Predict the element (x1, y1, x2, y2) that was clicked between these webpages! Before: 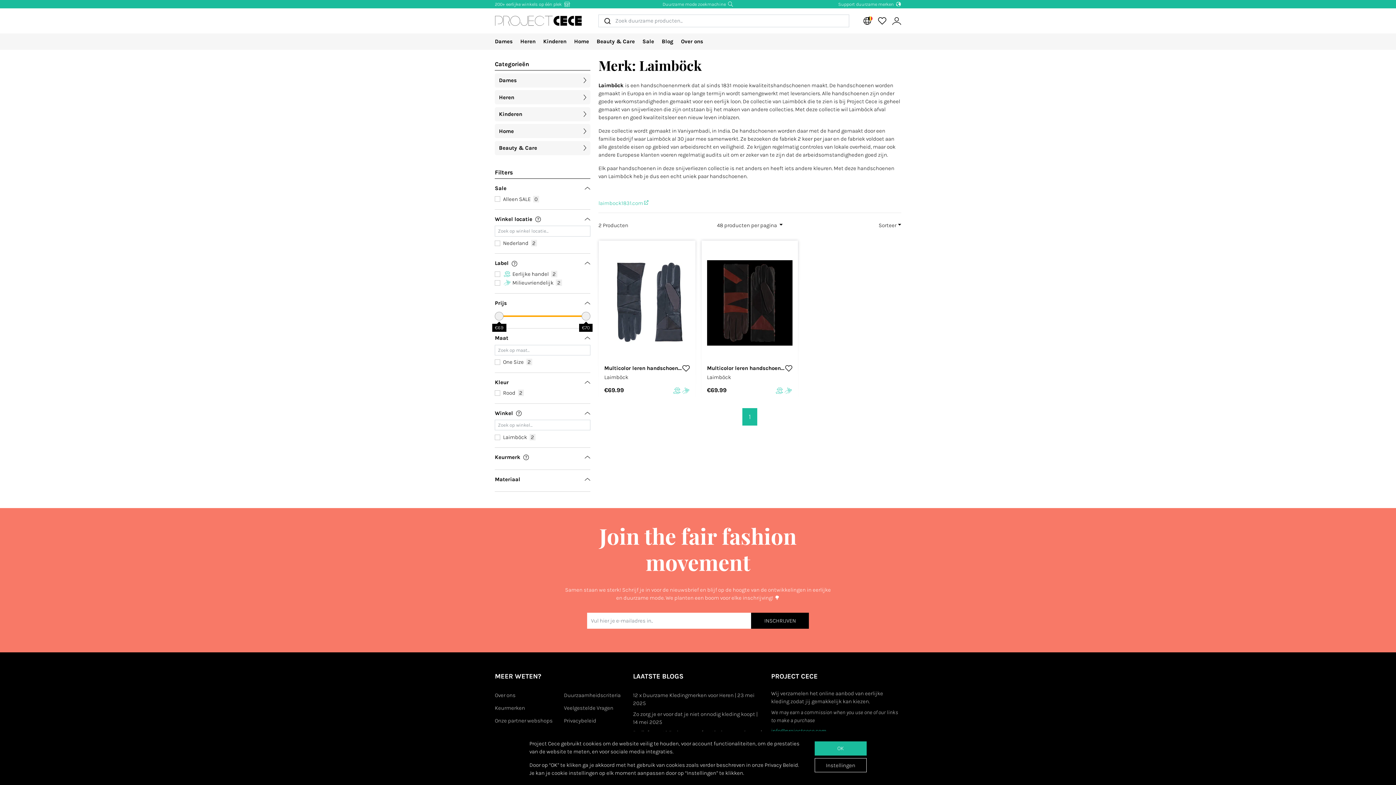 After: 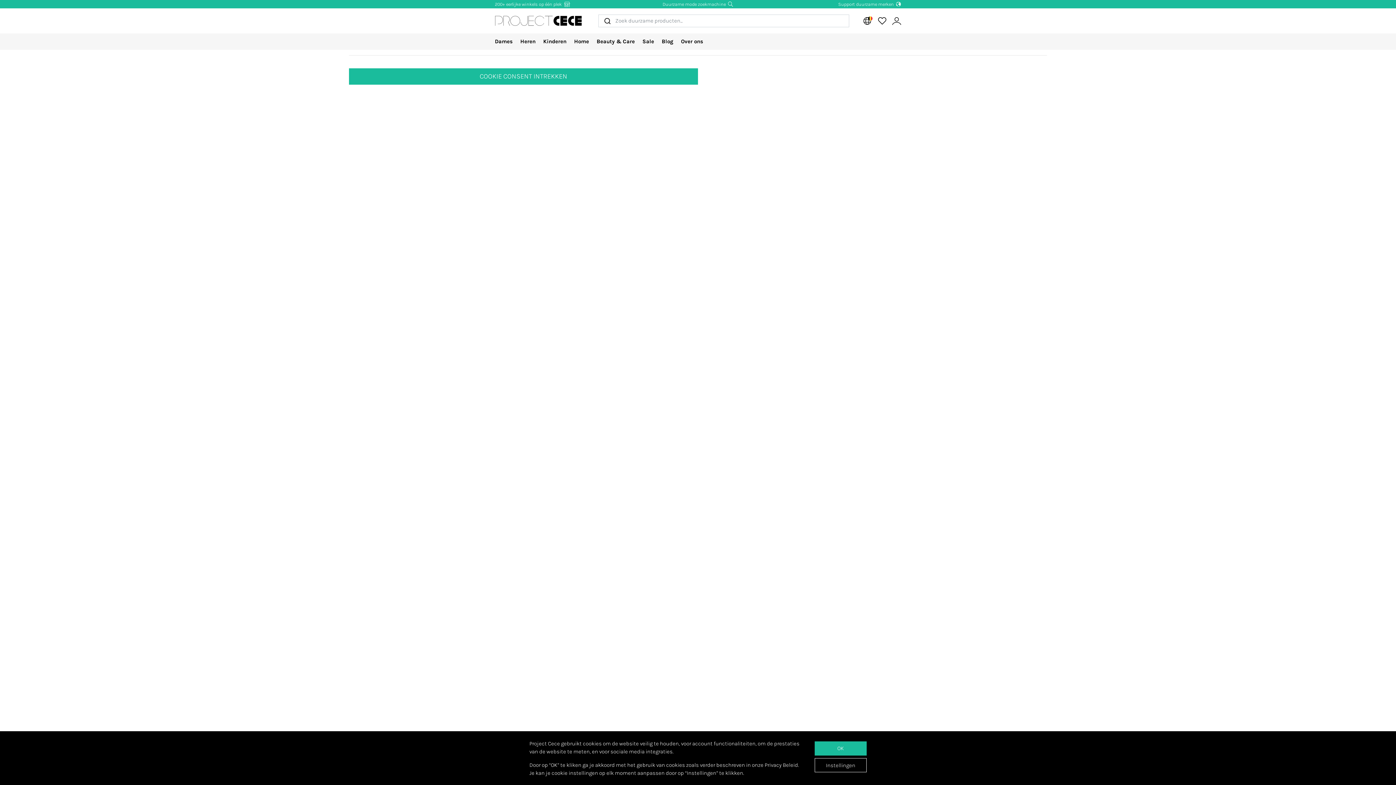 Action: label: Privacybeleid bbox: (564, 717, 625, 726)